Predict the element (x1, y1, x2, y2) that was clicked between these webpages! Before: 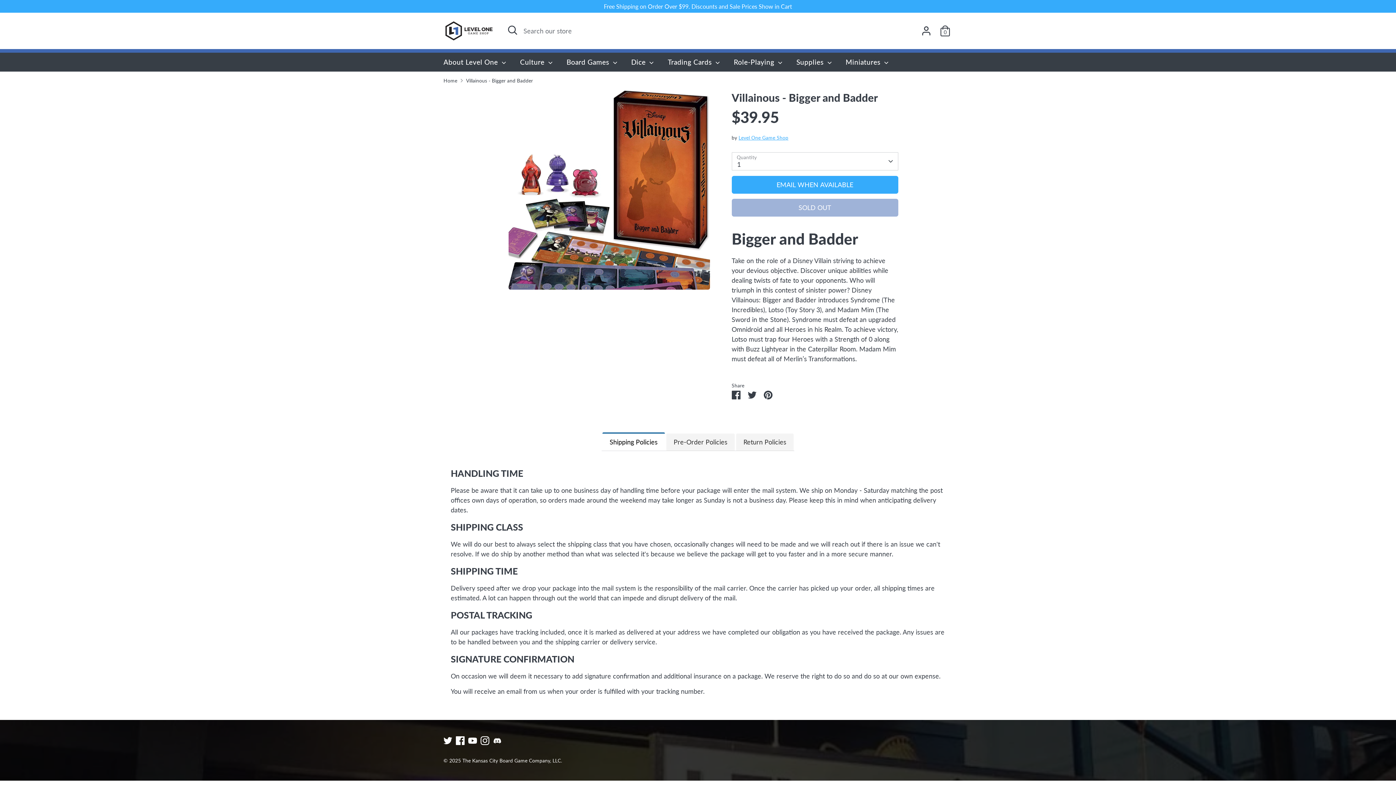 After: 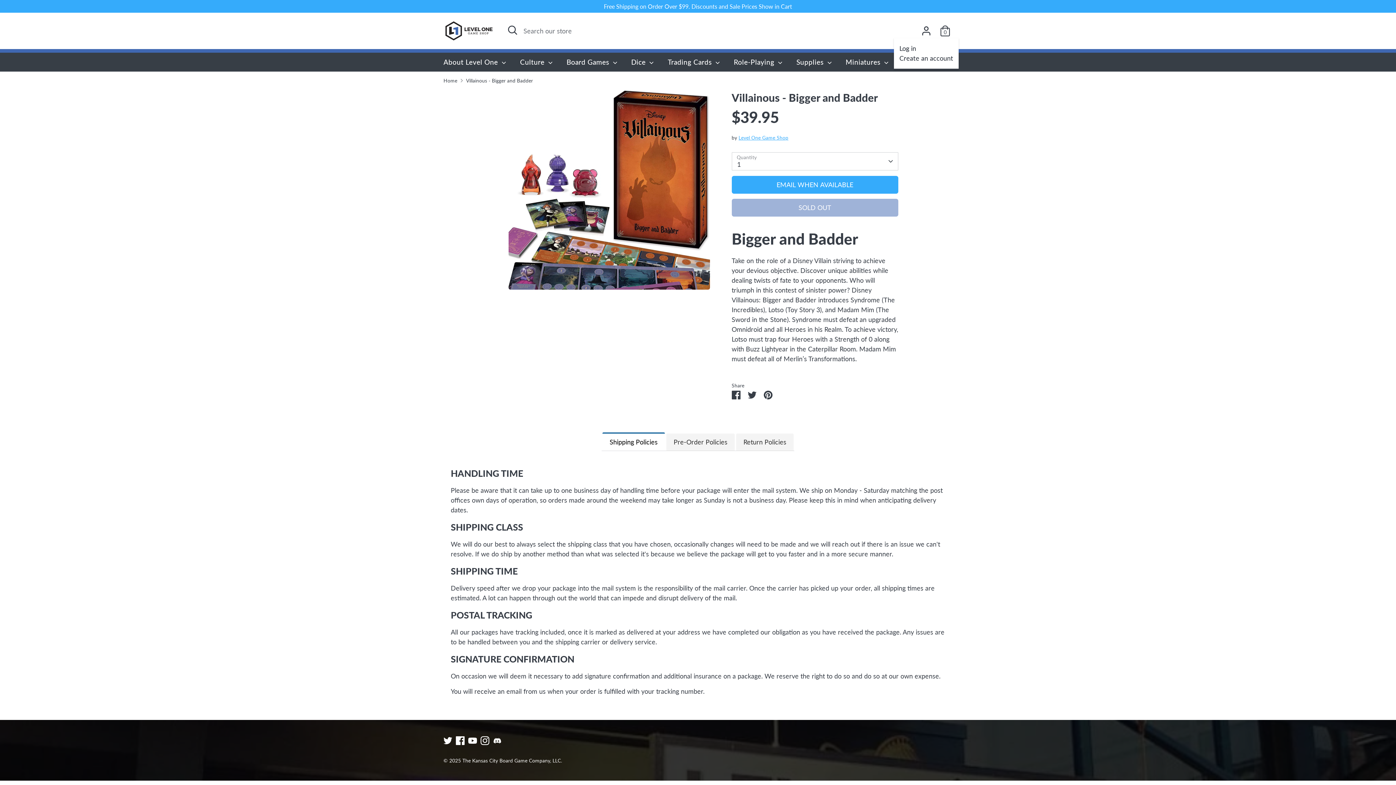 Action: bbox: (919, 23, 933, 38) label: Account